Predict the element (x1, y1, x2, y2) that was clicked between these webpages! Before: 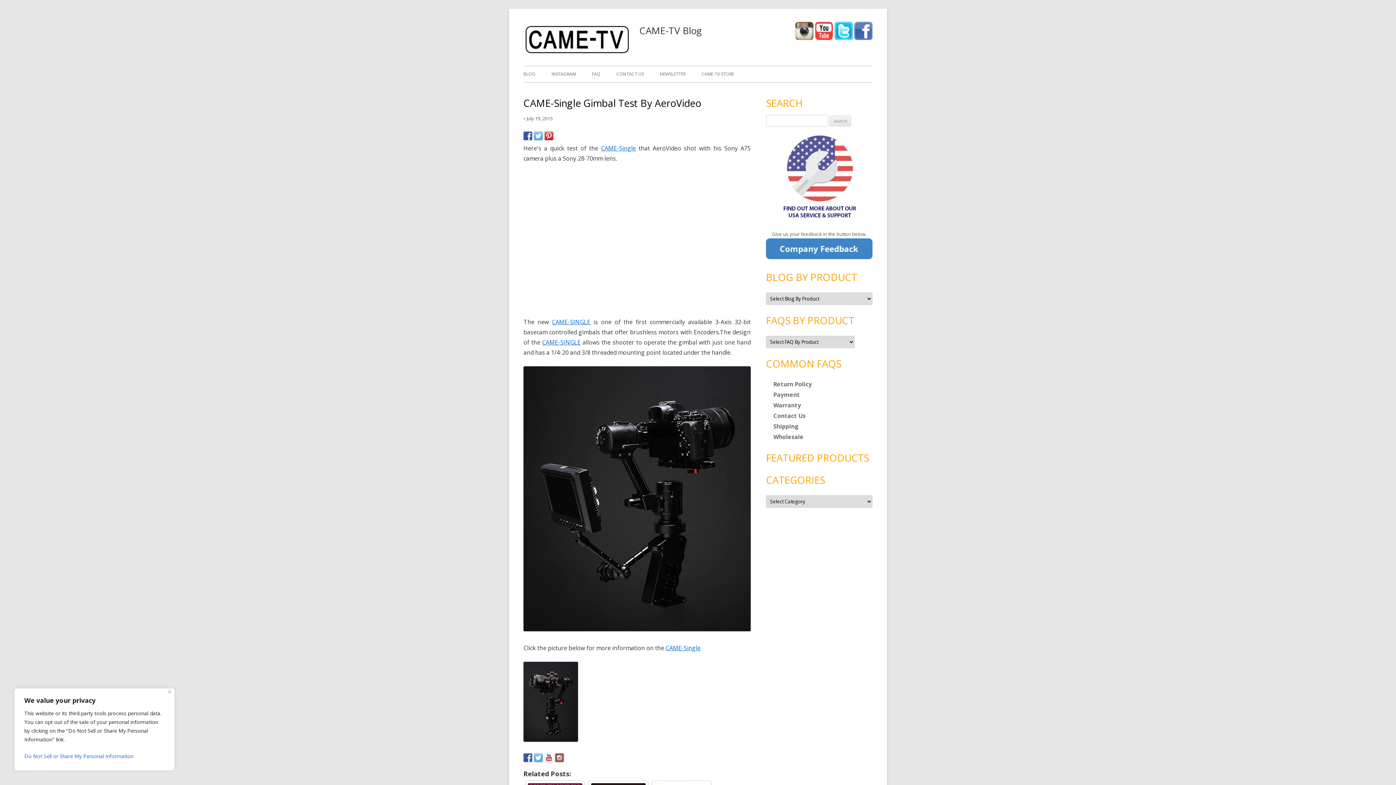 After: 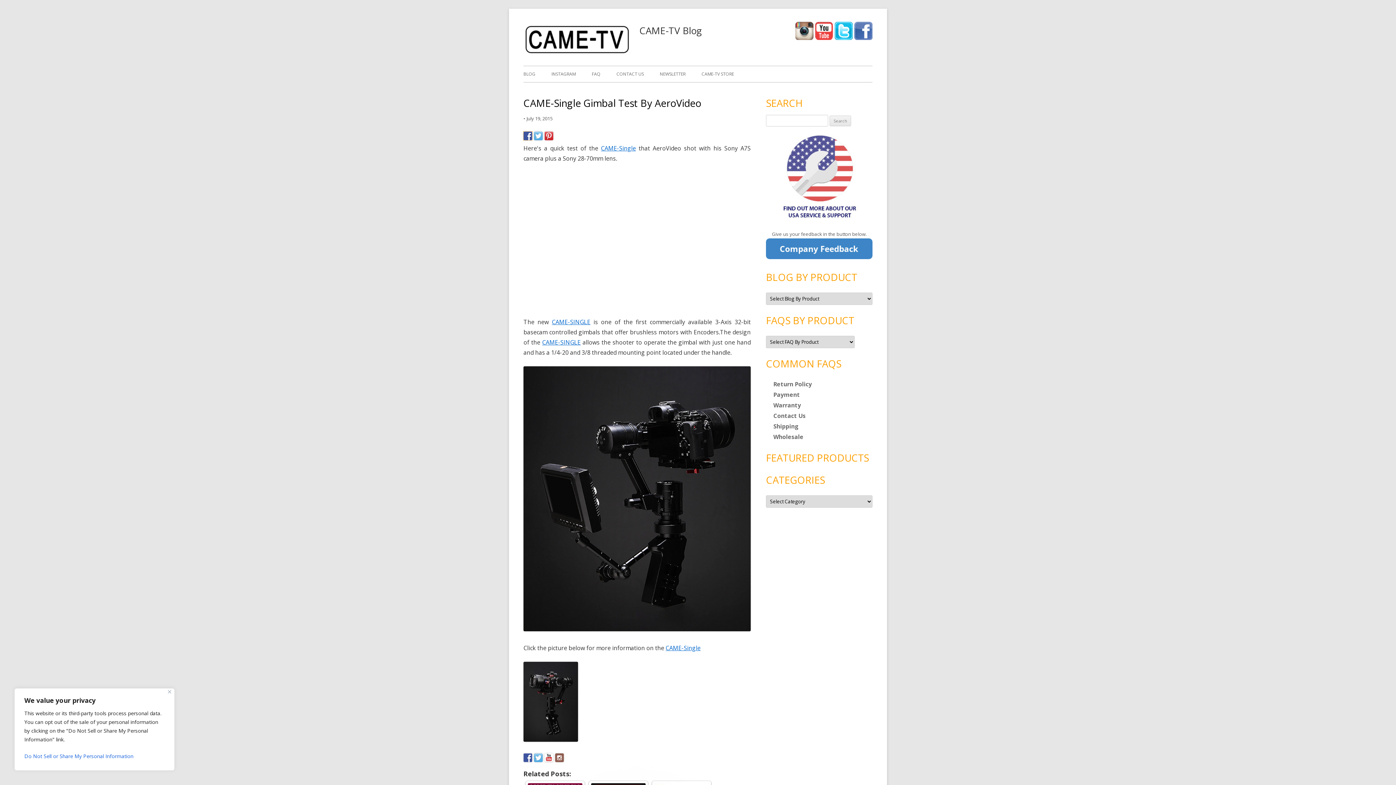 Action: bbox: (523, 131, 532, 140)